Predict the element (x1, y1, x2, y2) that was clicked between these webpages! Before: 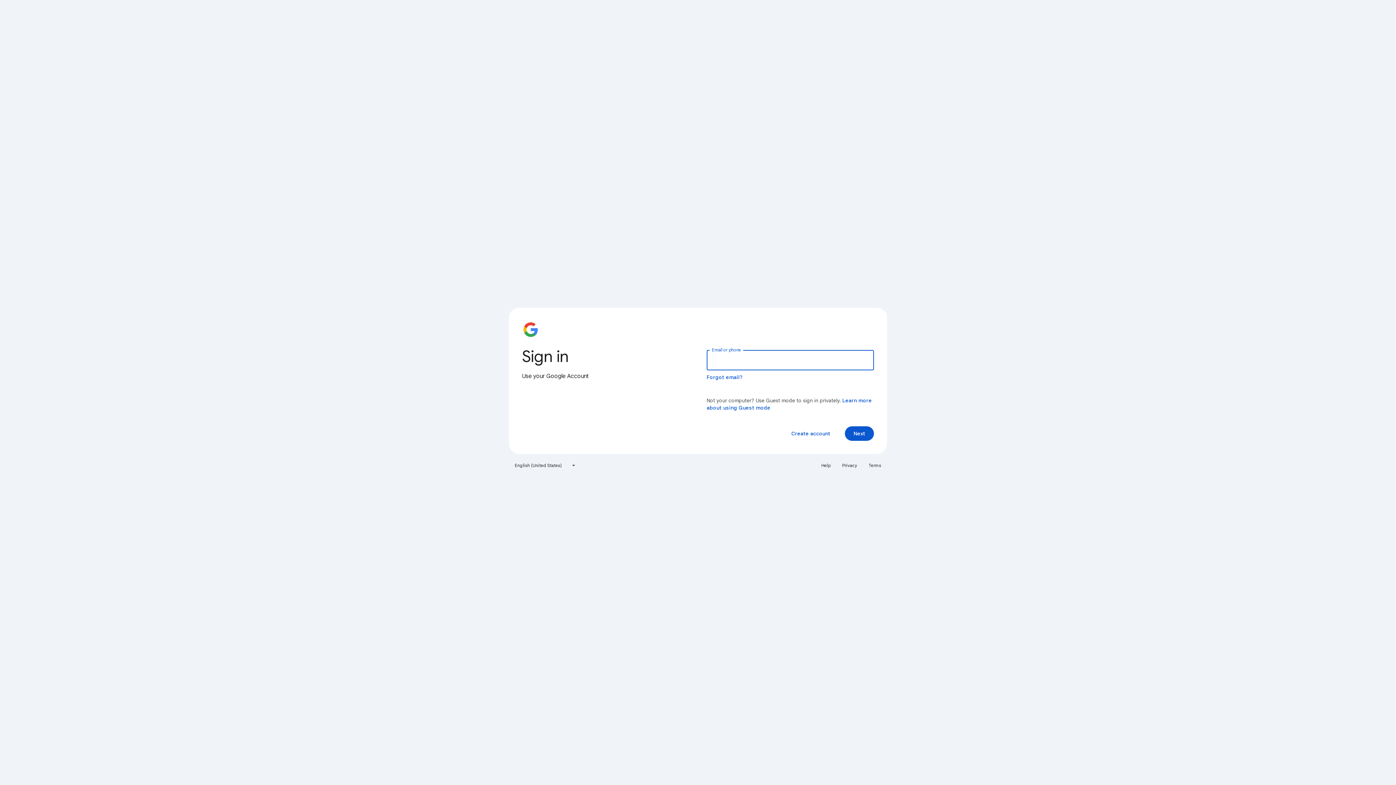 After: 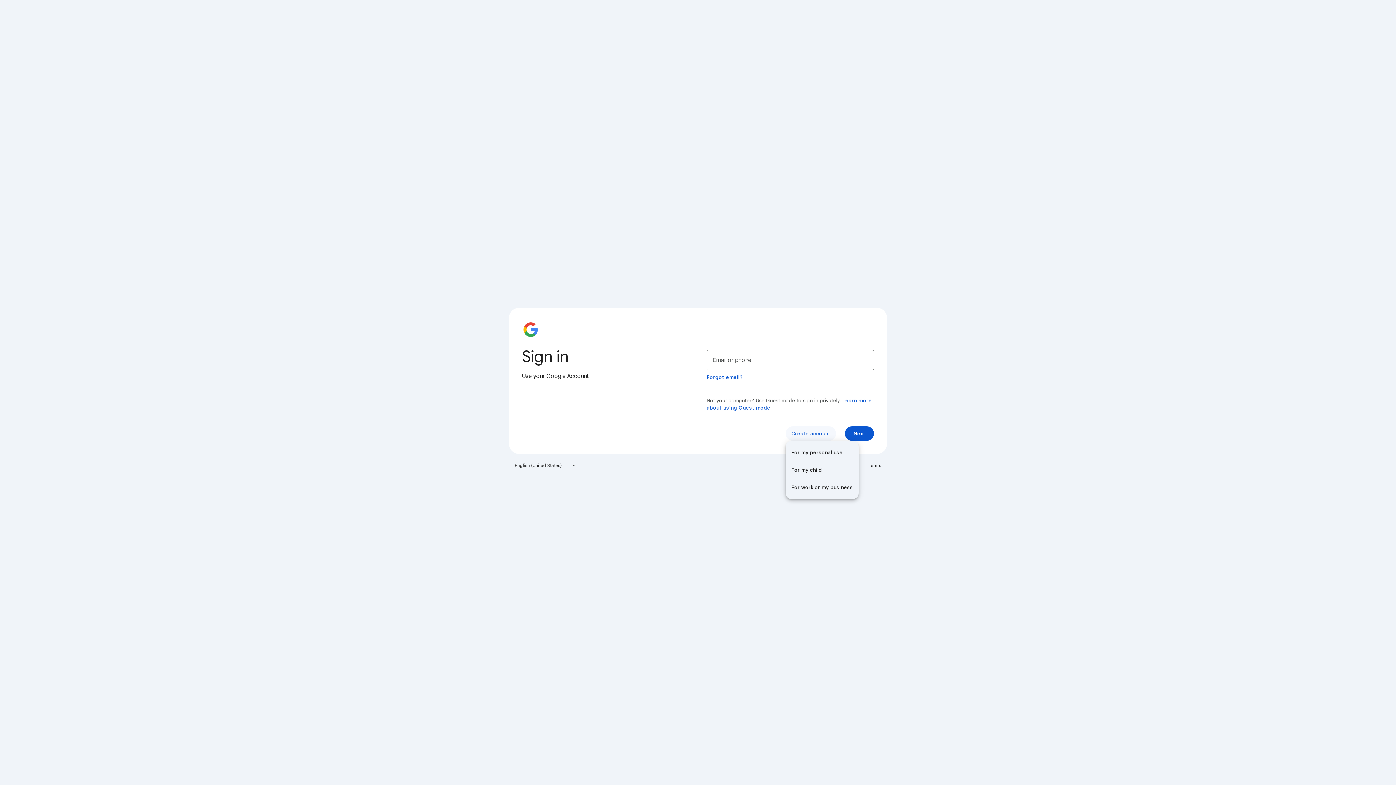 Action: label: Create account bbox: (785, 426, 836, 441)